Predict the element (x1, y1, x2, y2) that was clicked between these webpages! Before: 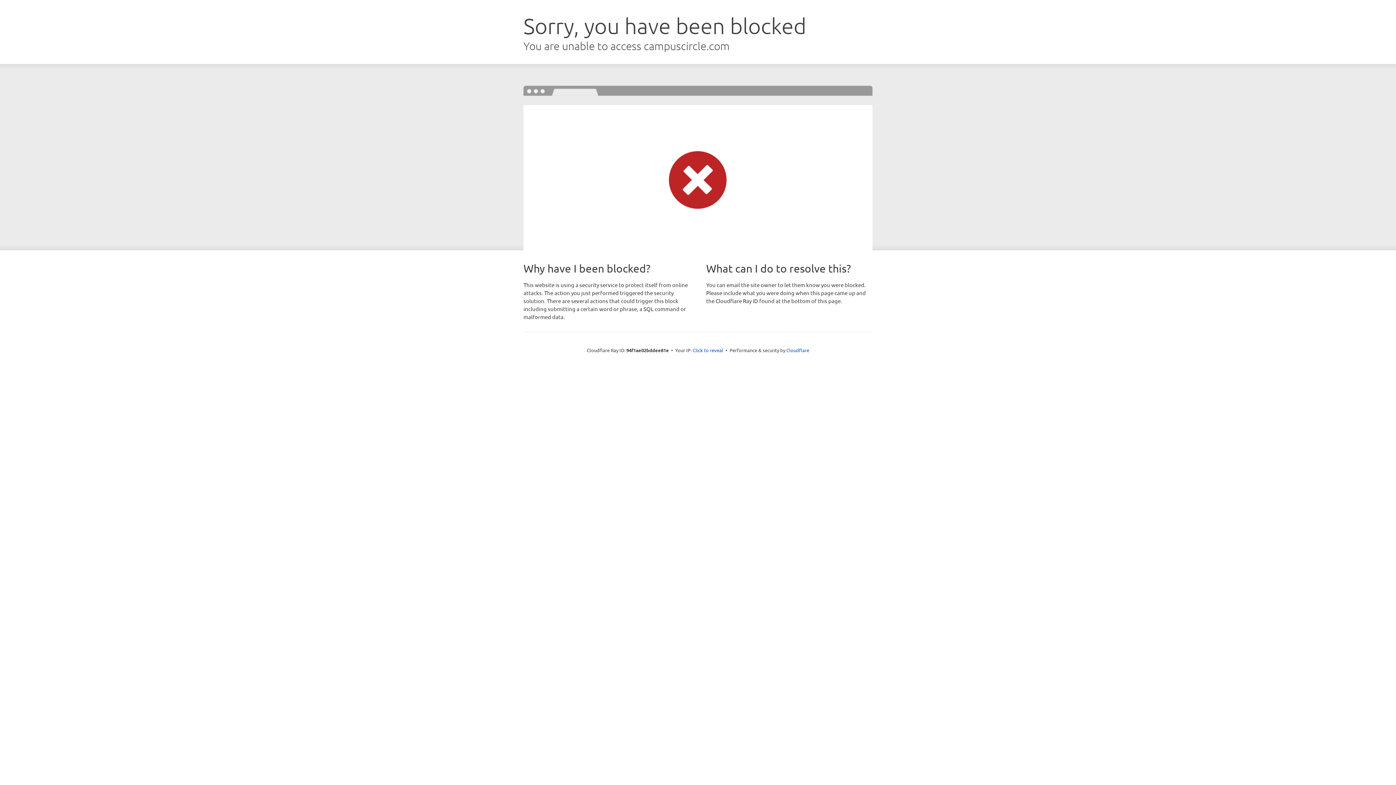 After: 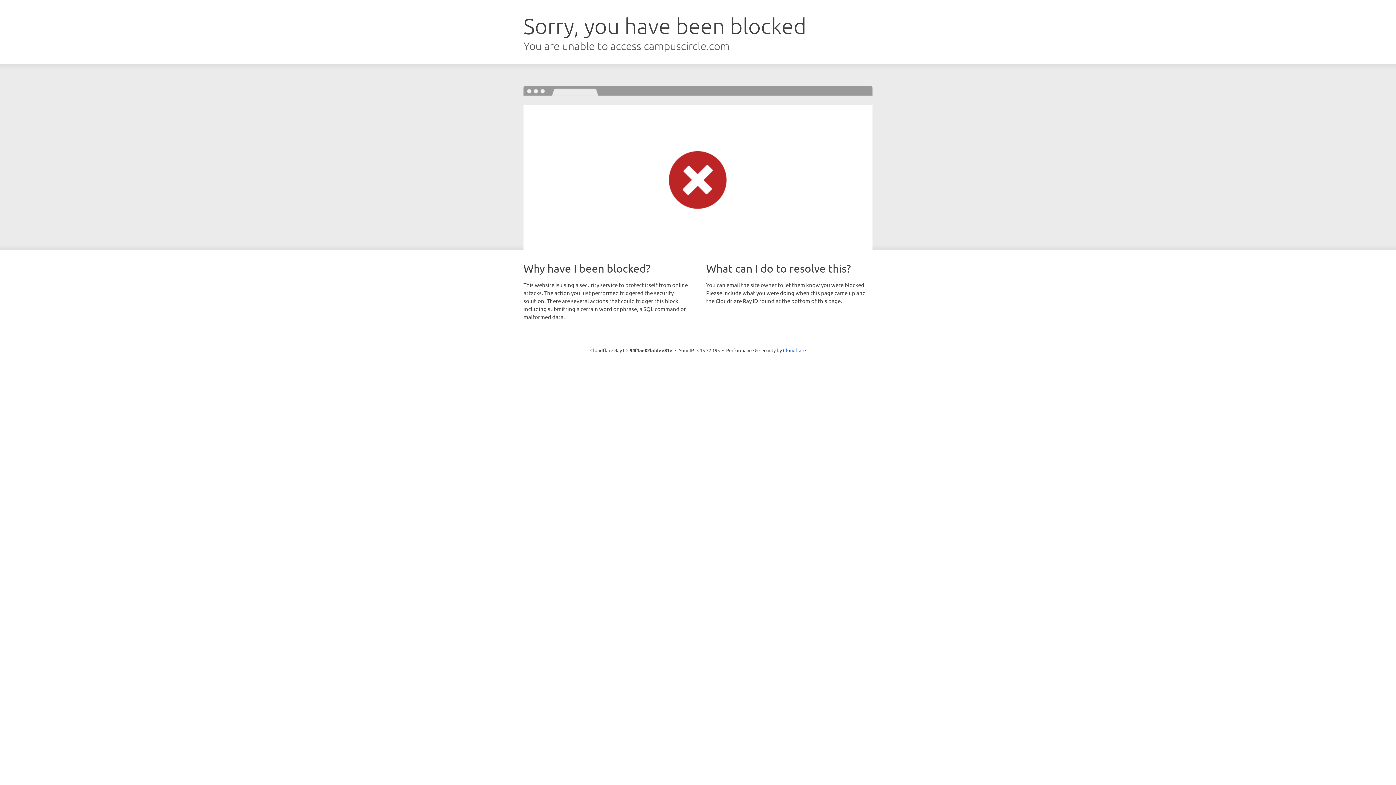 Action: label: Click to reveal bbox: (692, 346, 723, 353)